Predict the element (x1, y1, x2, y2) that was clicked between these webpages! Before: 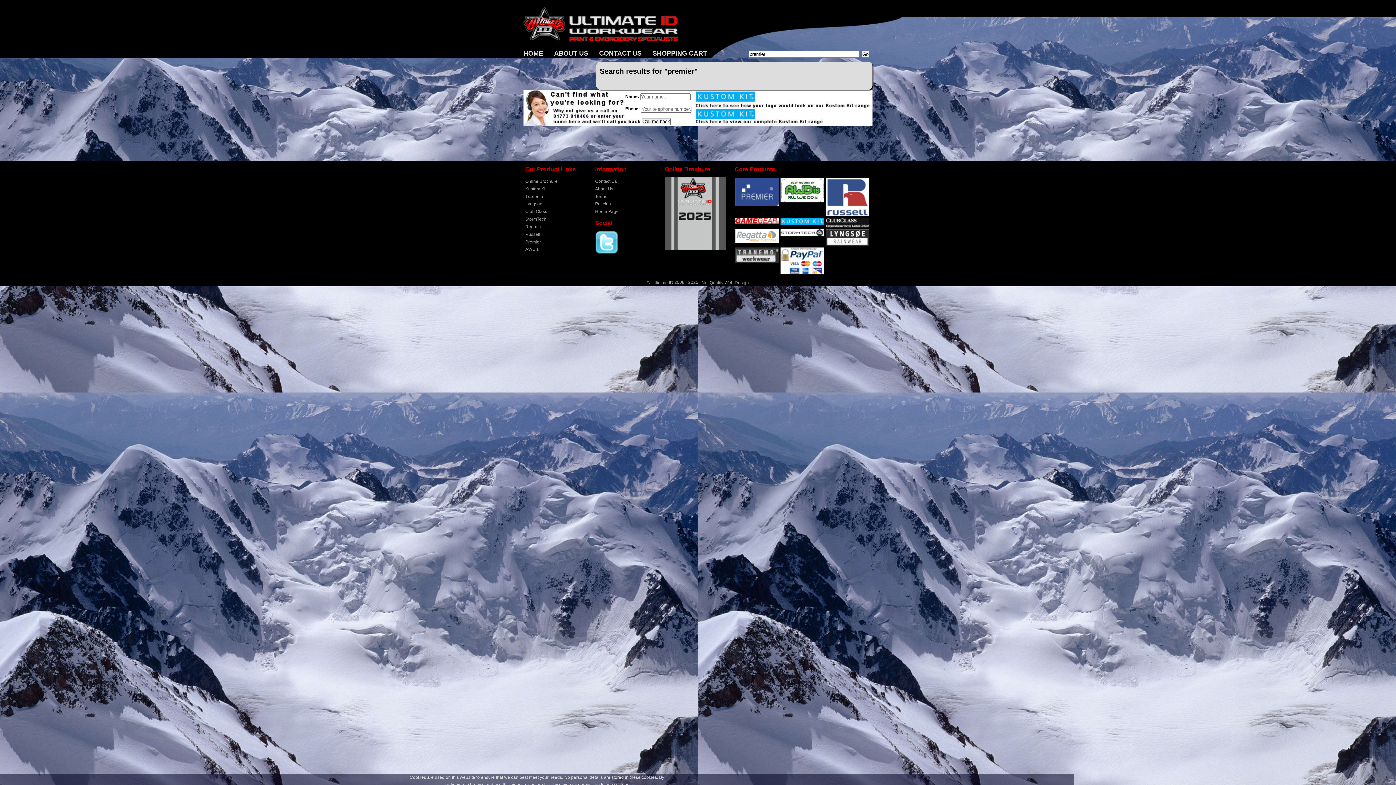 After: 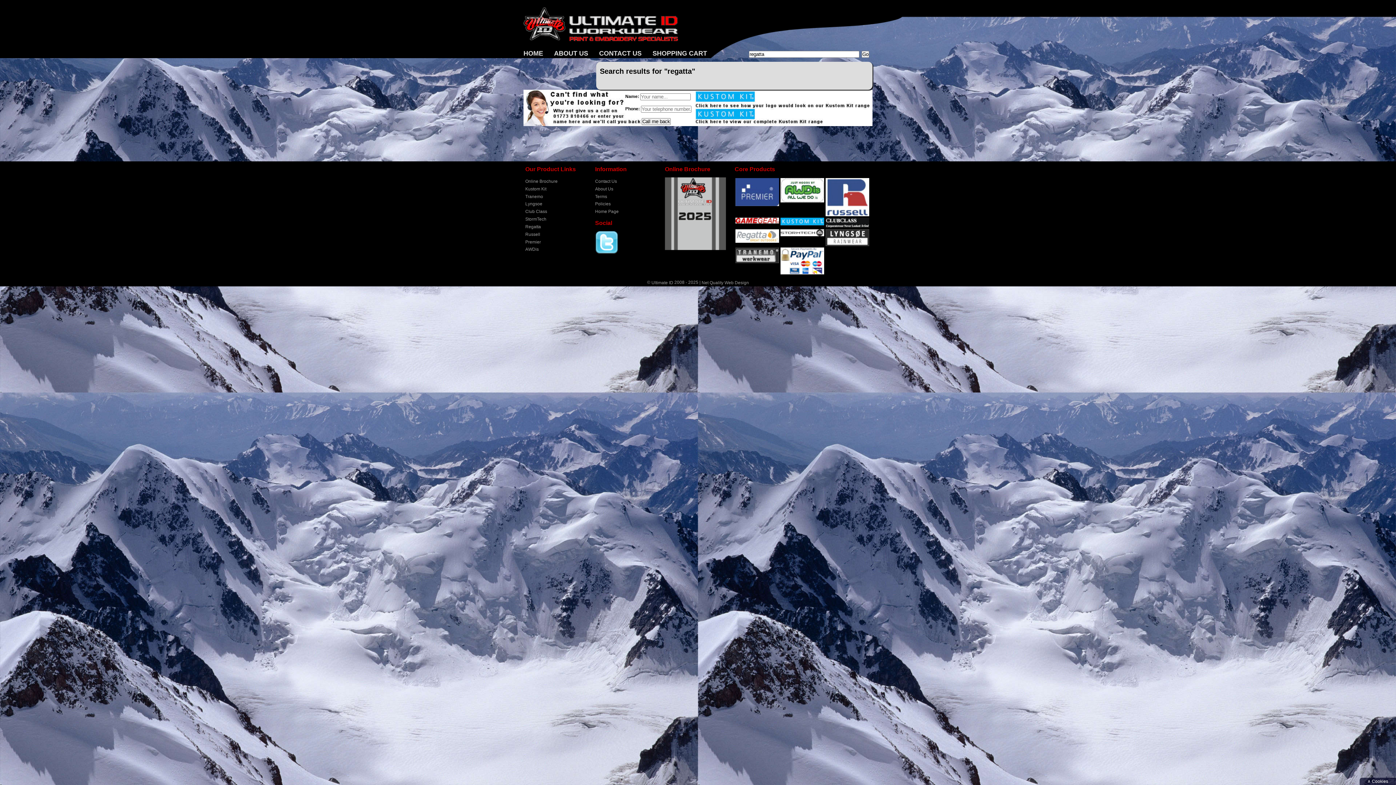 Action: bbox: (525, 224, 541, 229) label: Regatta